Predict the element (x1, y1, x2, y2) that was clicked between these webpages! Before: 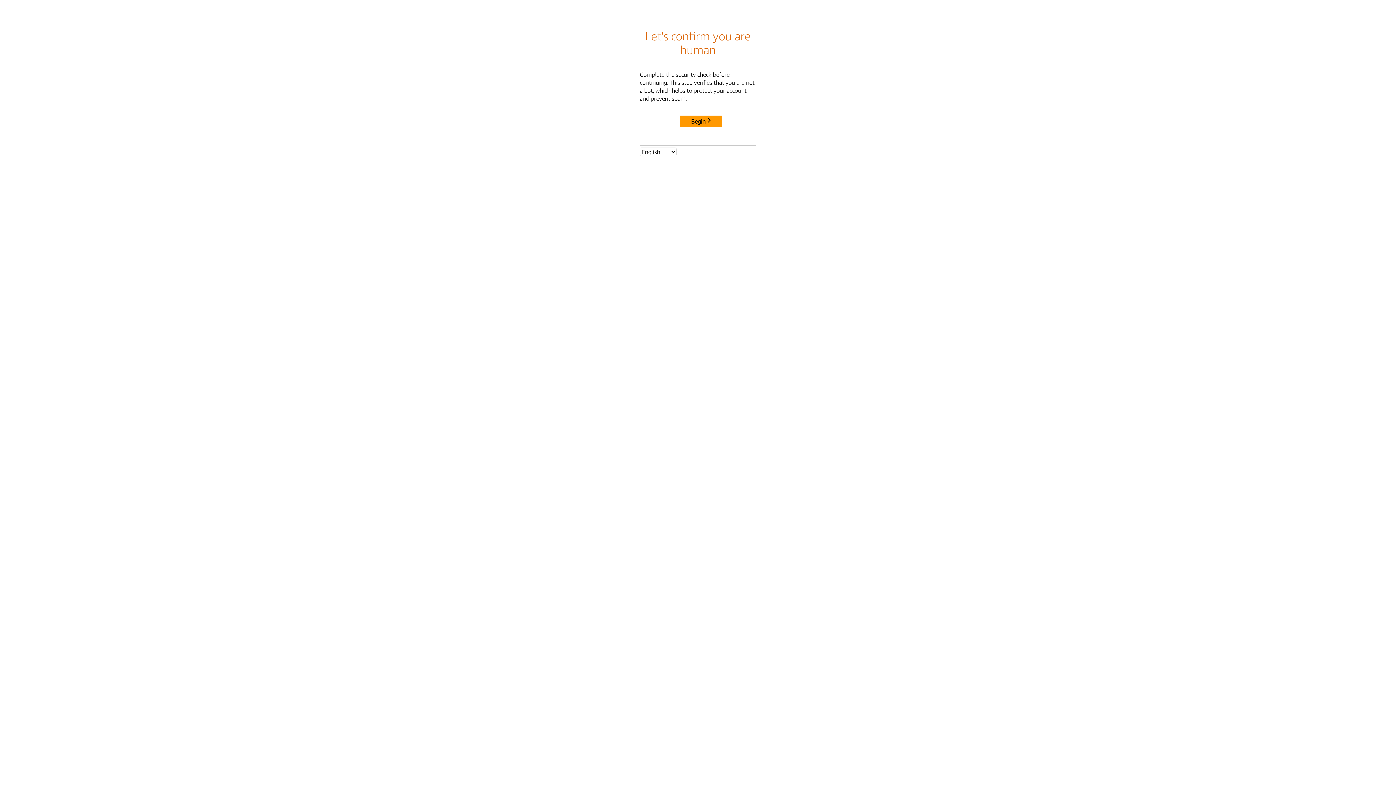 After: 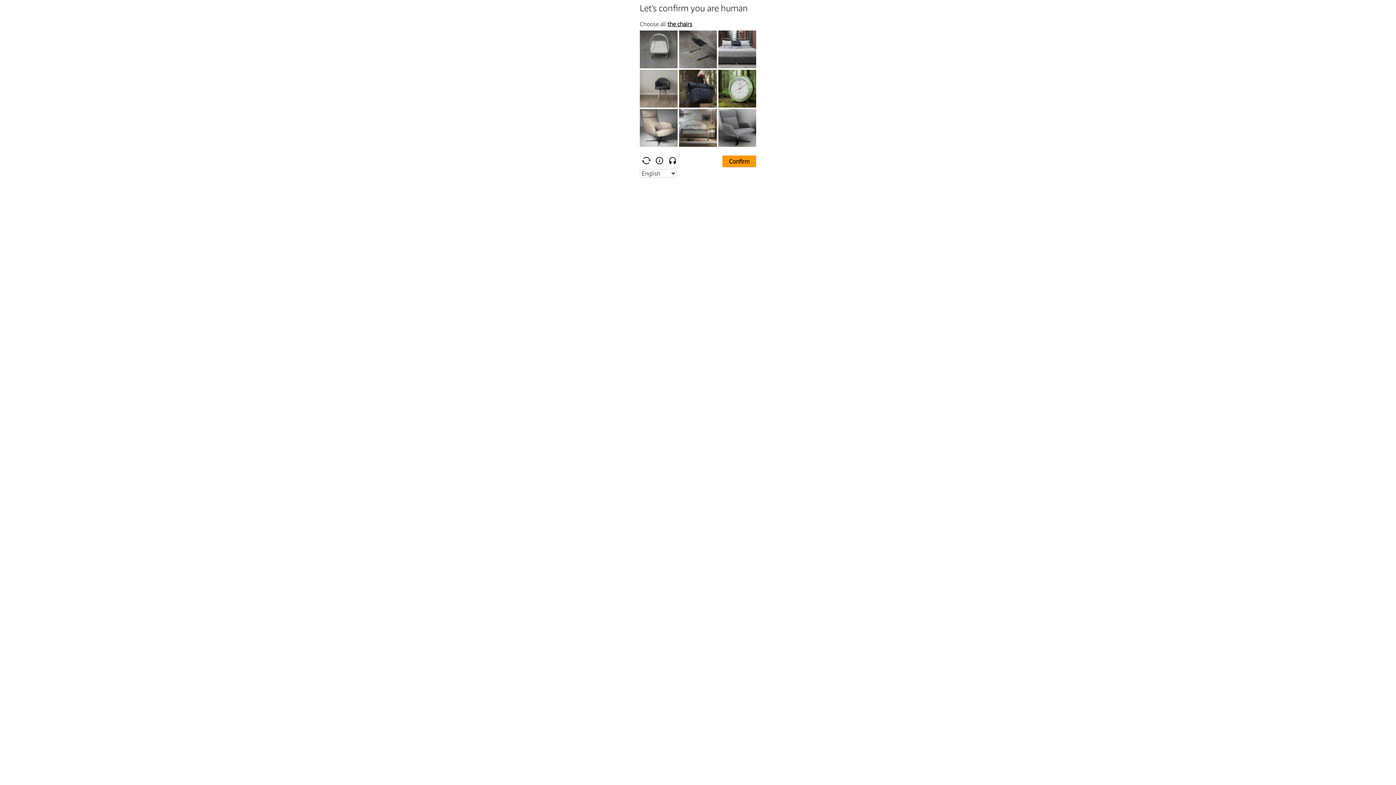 Action: label: Begin bbox: (680, 115, 722, 127)